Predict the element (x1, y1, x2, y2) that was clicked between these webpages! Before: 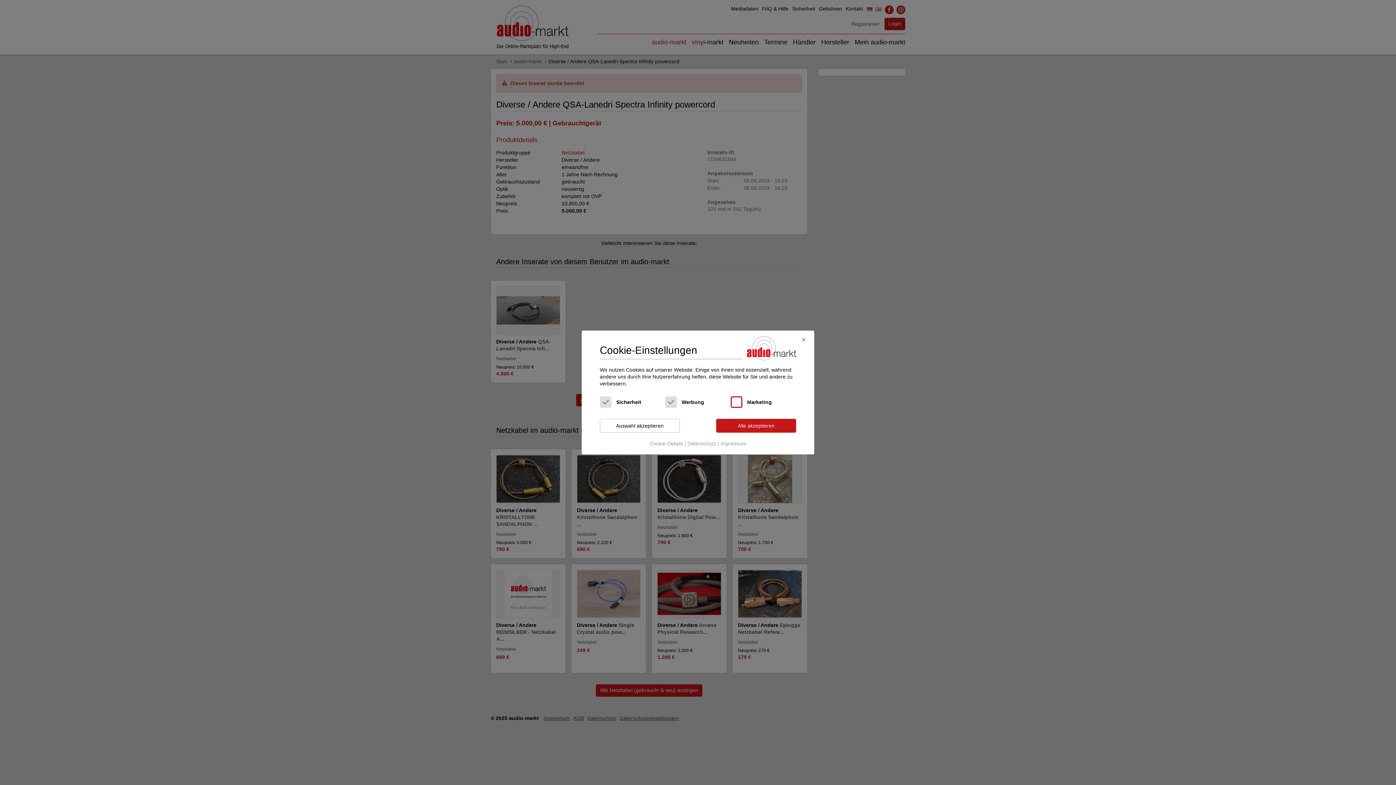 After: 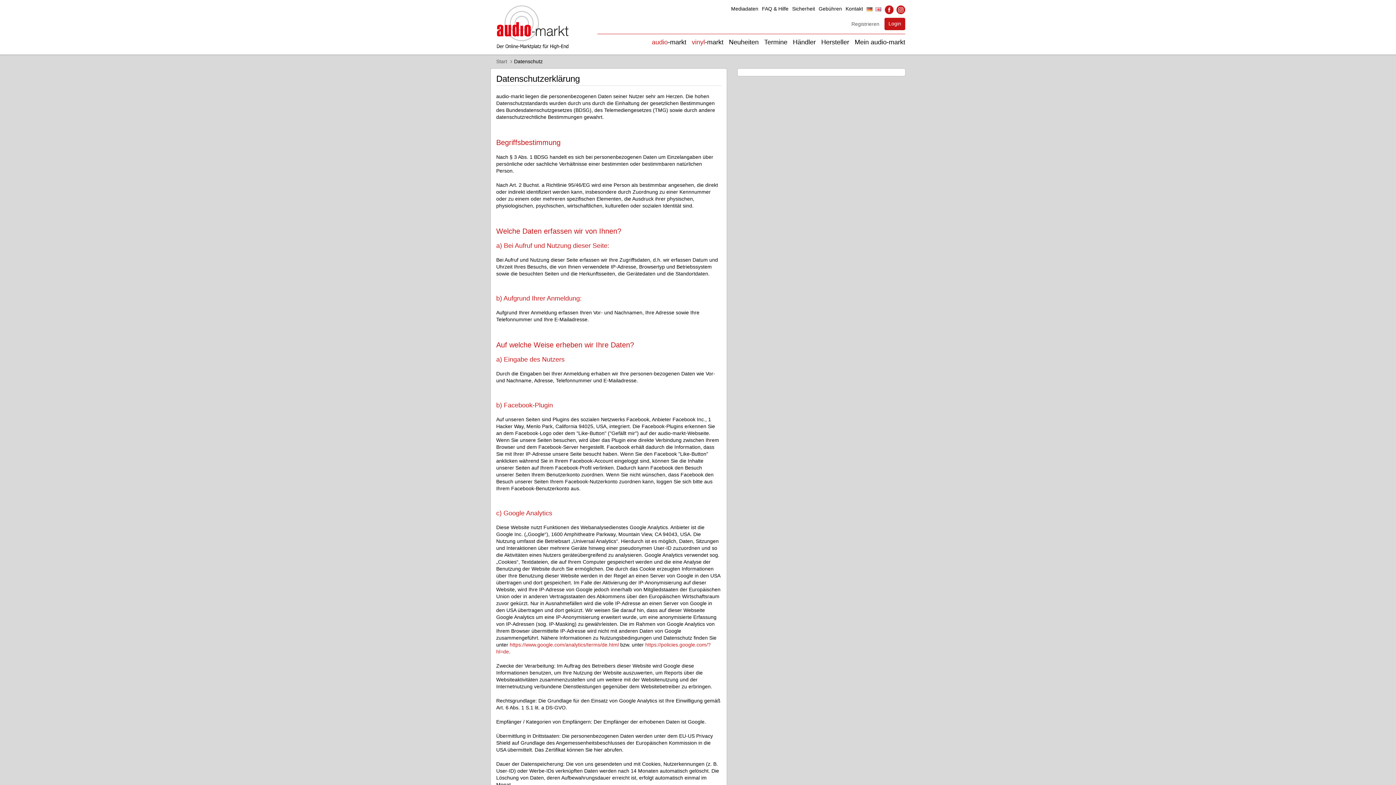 Action: label: Datenschutz bbox: (686, 438, 717, 449)